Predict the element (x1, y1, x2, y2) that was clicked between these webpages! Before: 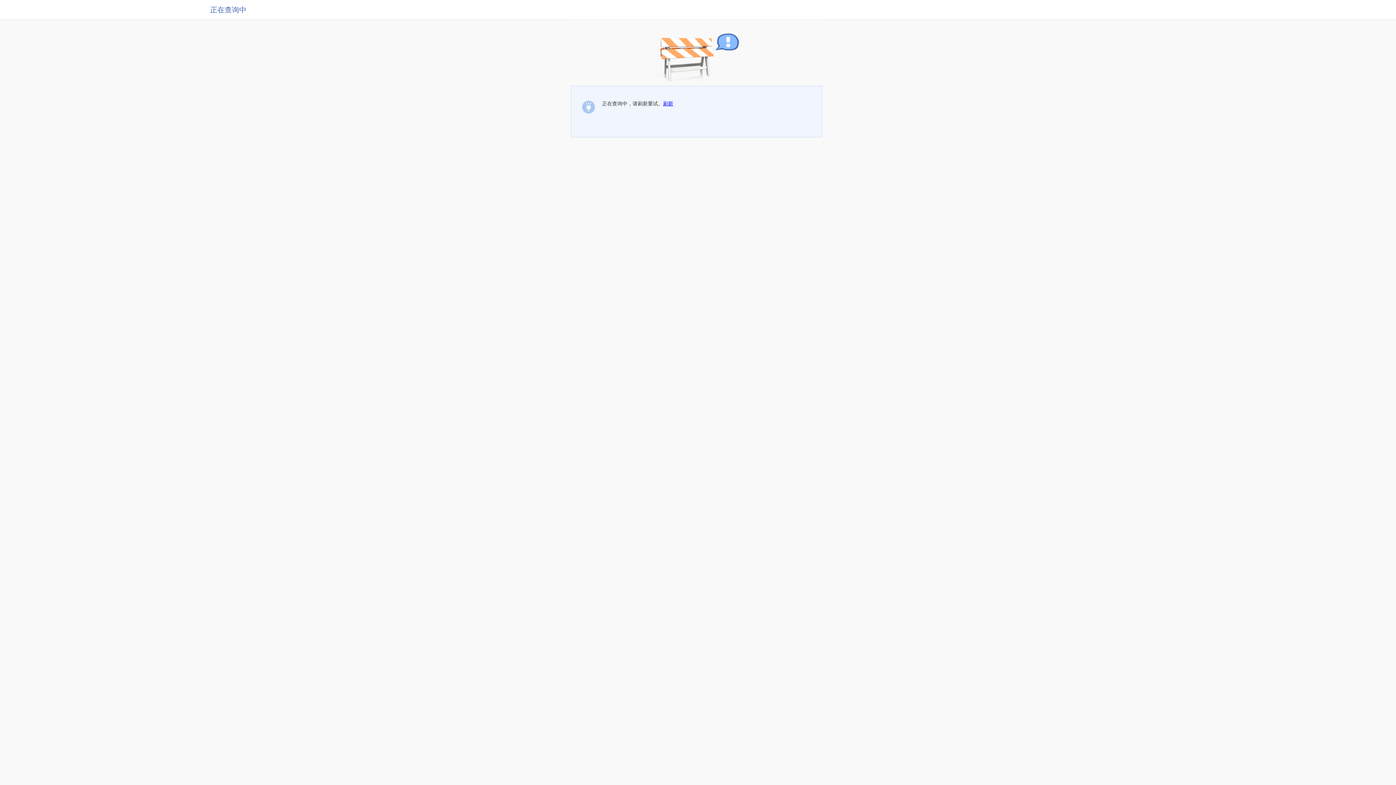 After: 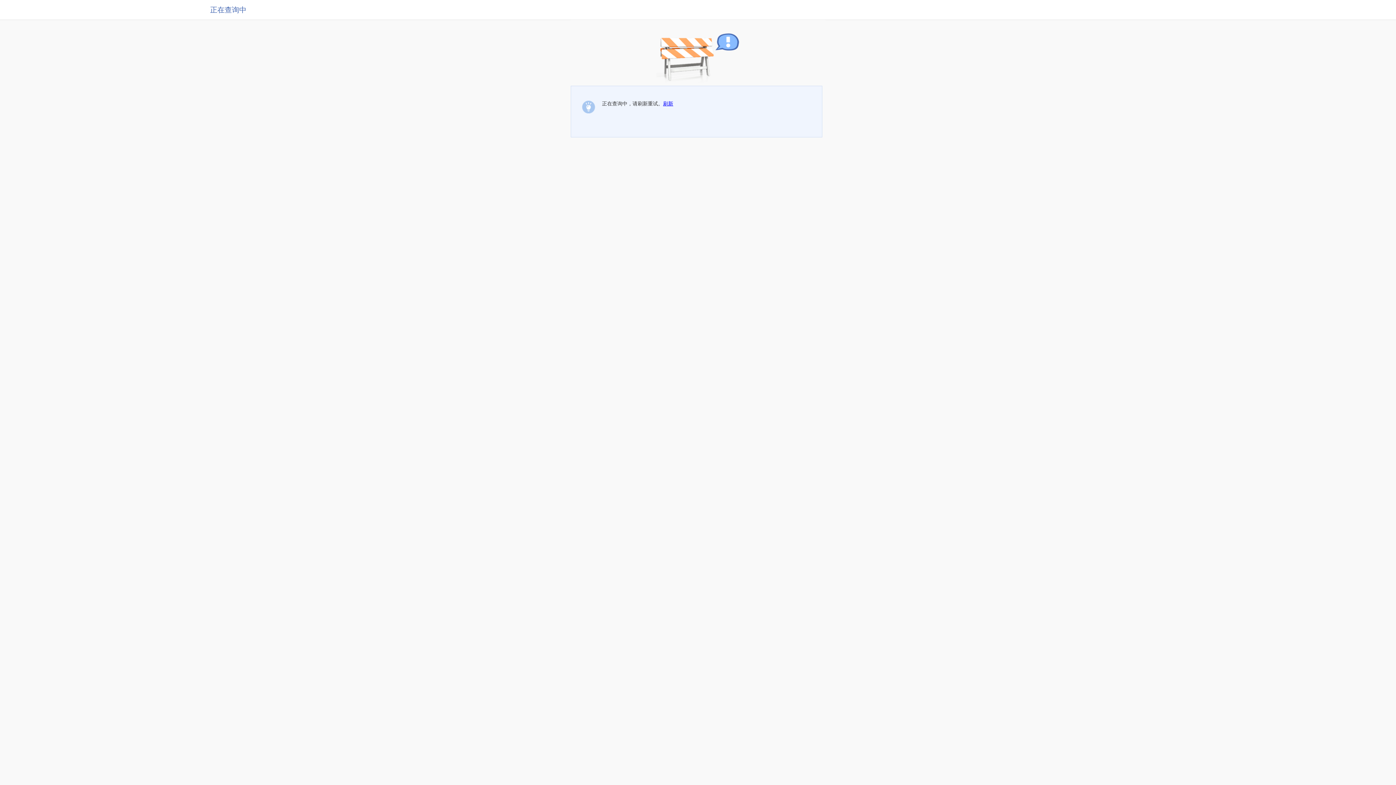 Action: bbox: (663, 100, 673, 106) label: 刷新